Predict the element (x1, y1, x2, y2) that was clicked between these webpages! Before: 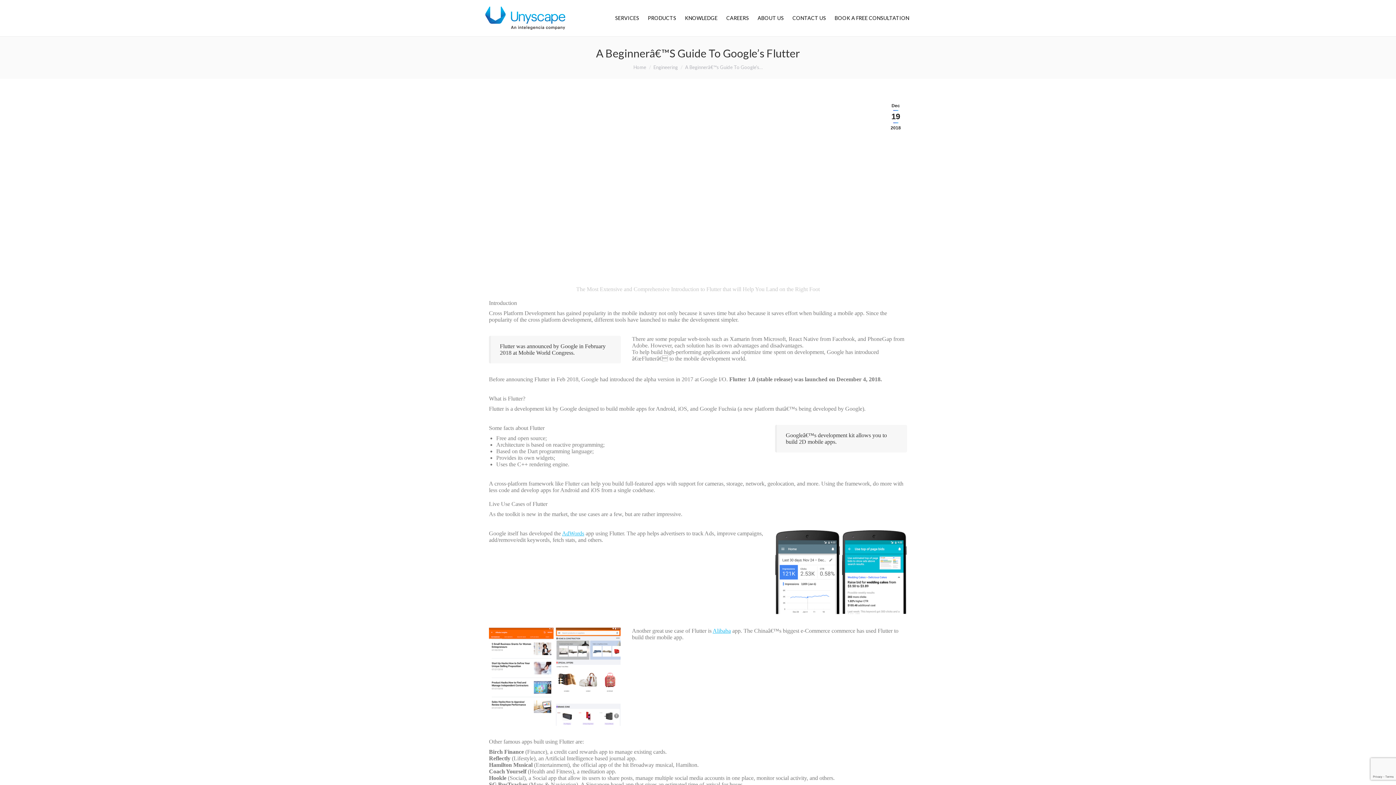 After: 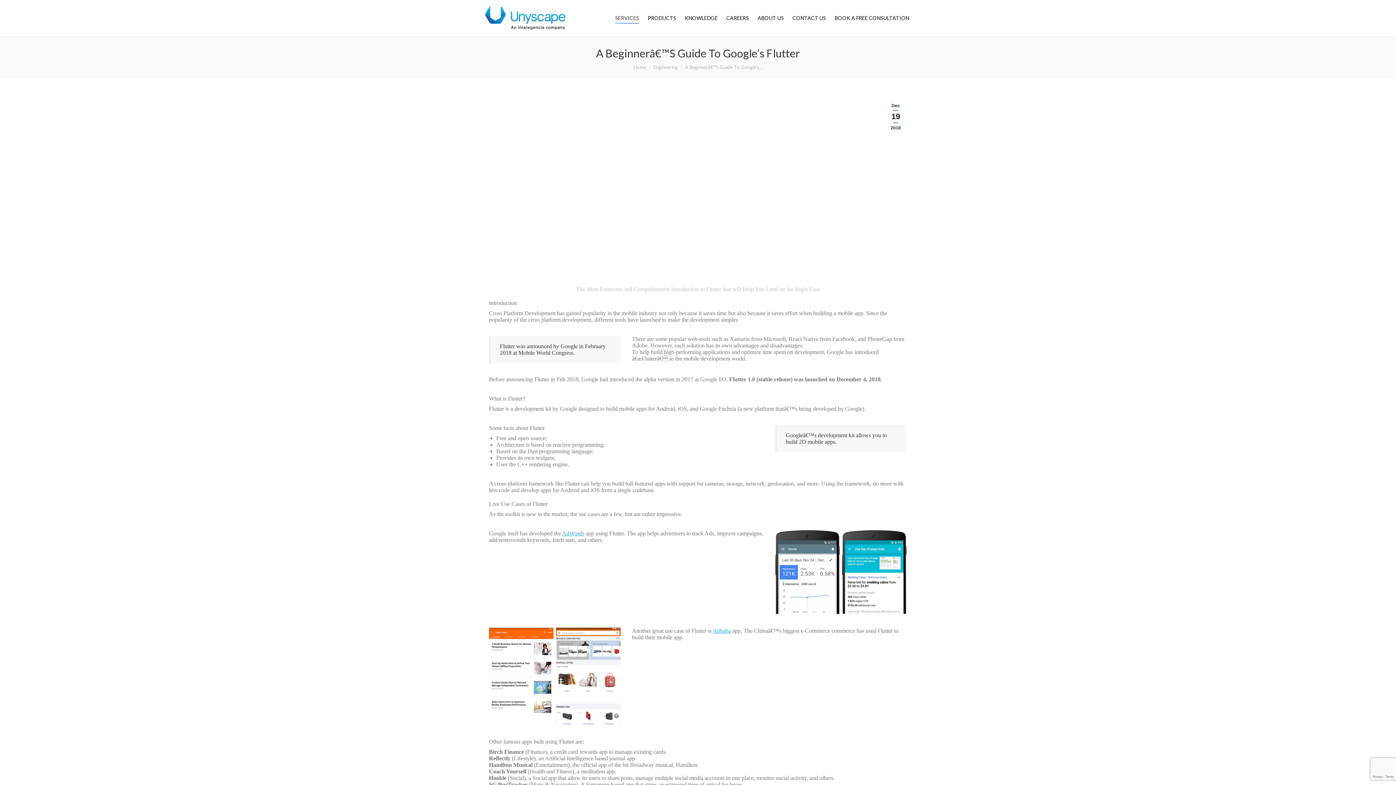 Action: label: SERVICES bbox: (613, 6, 640, 29)